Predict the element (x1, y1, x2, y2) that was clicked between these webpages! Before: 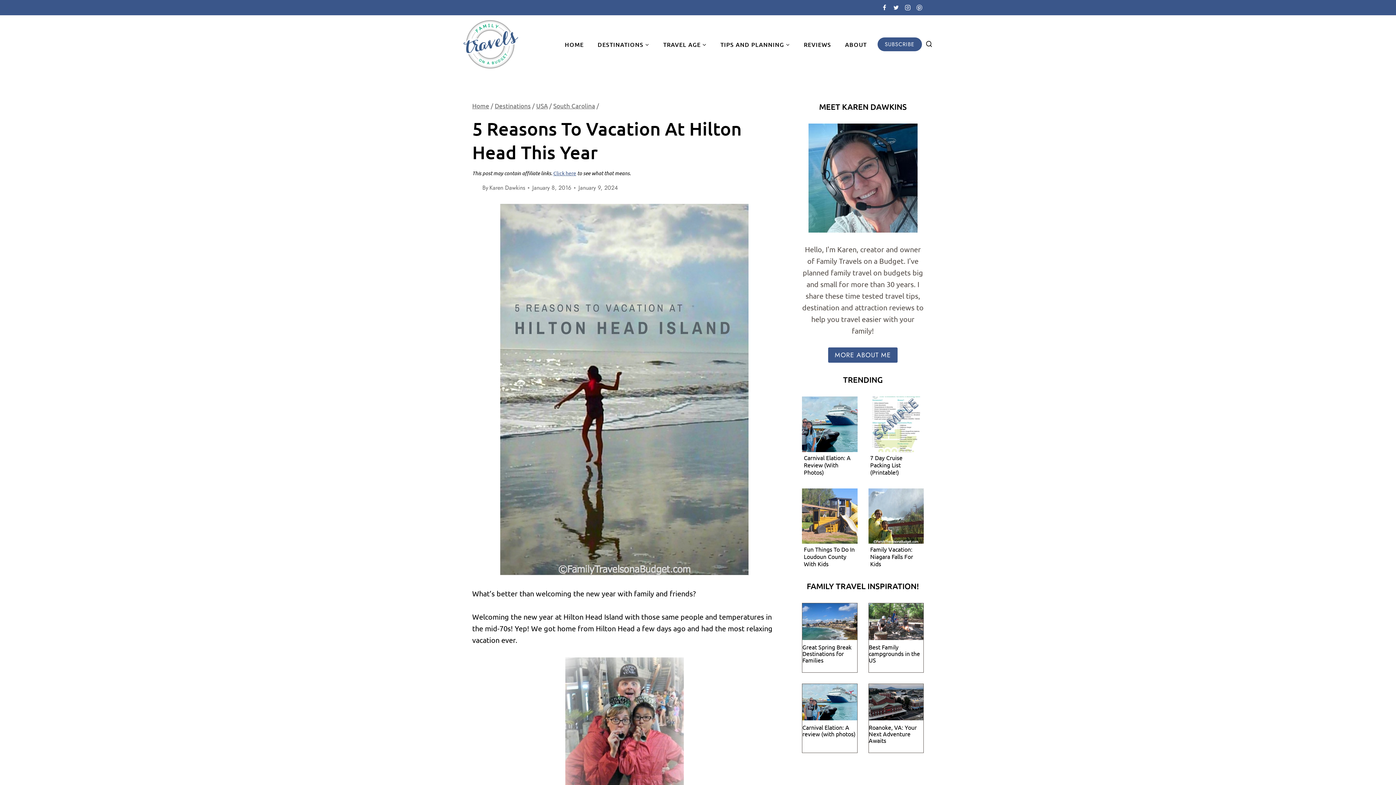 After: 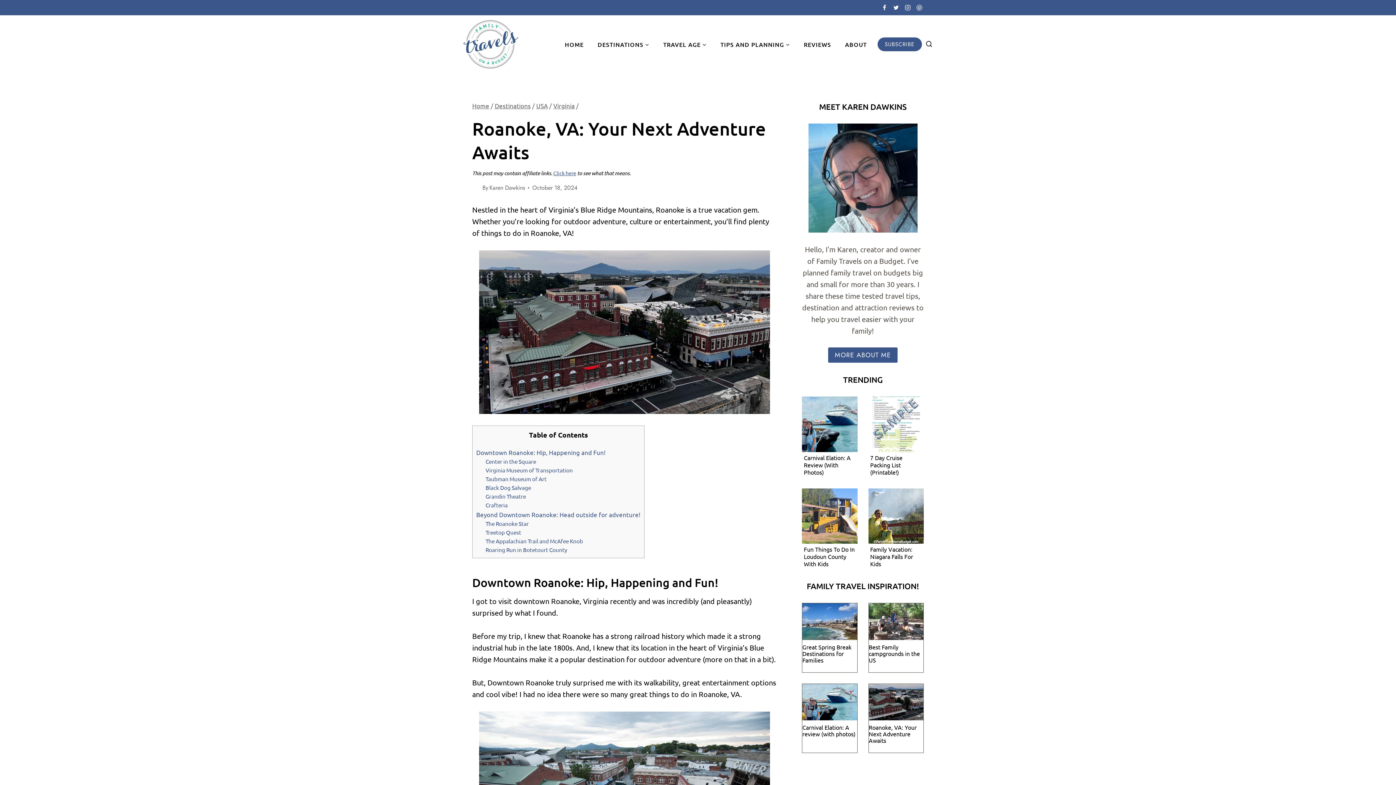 Action: label: Read More Roanoke, VA: Your Next Adventure Awaits bbox: (868, 684, 923, 720)